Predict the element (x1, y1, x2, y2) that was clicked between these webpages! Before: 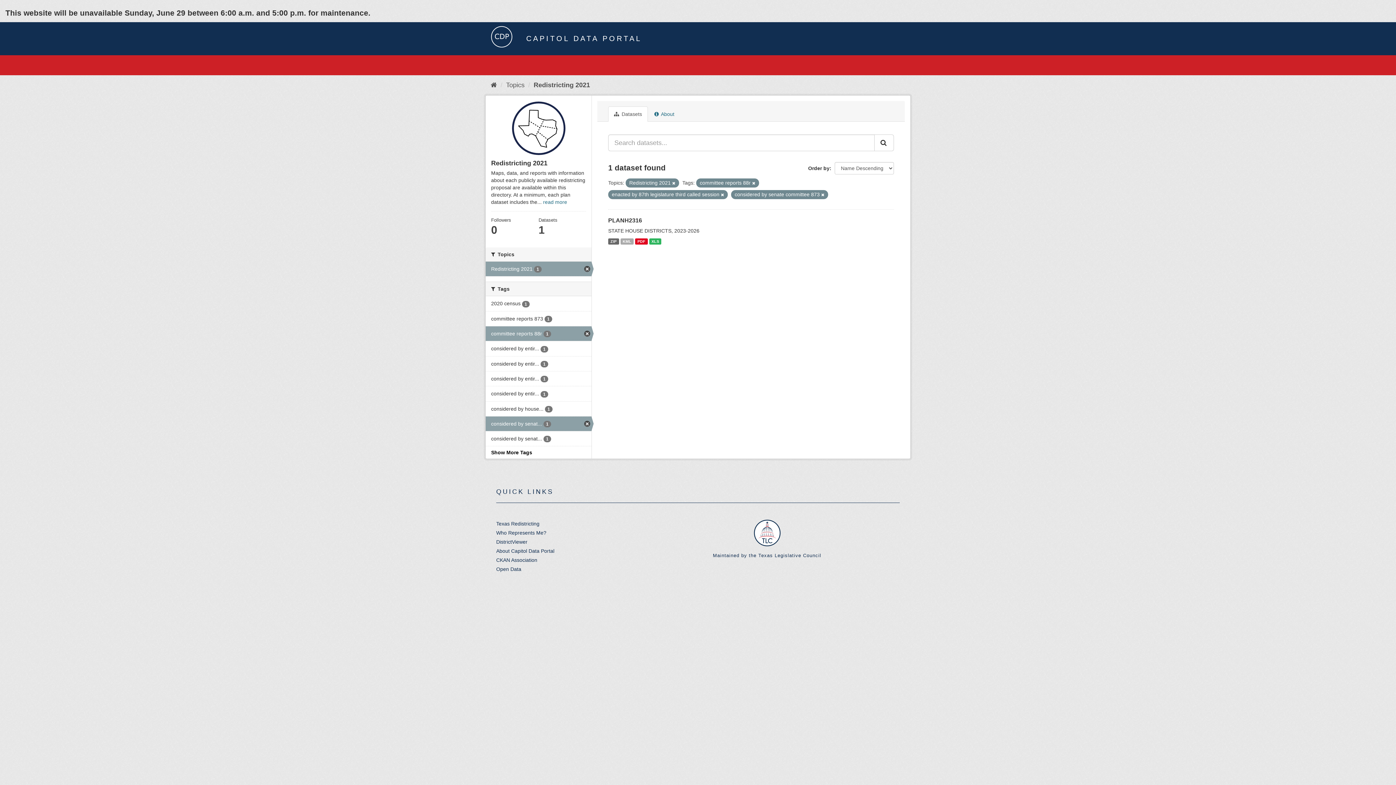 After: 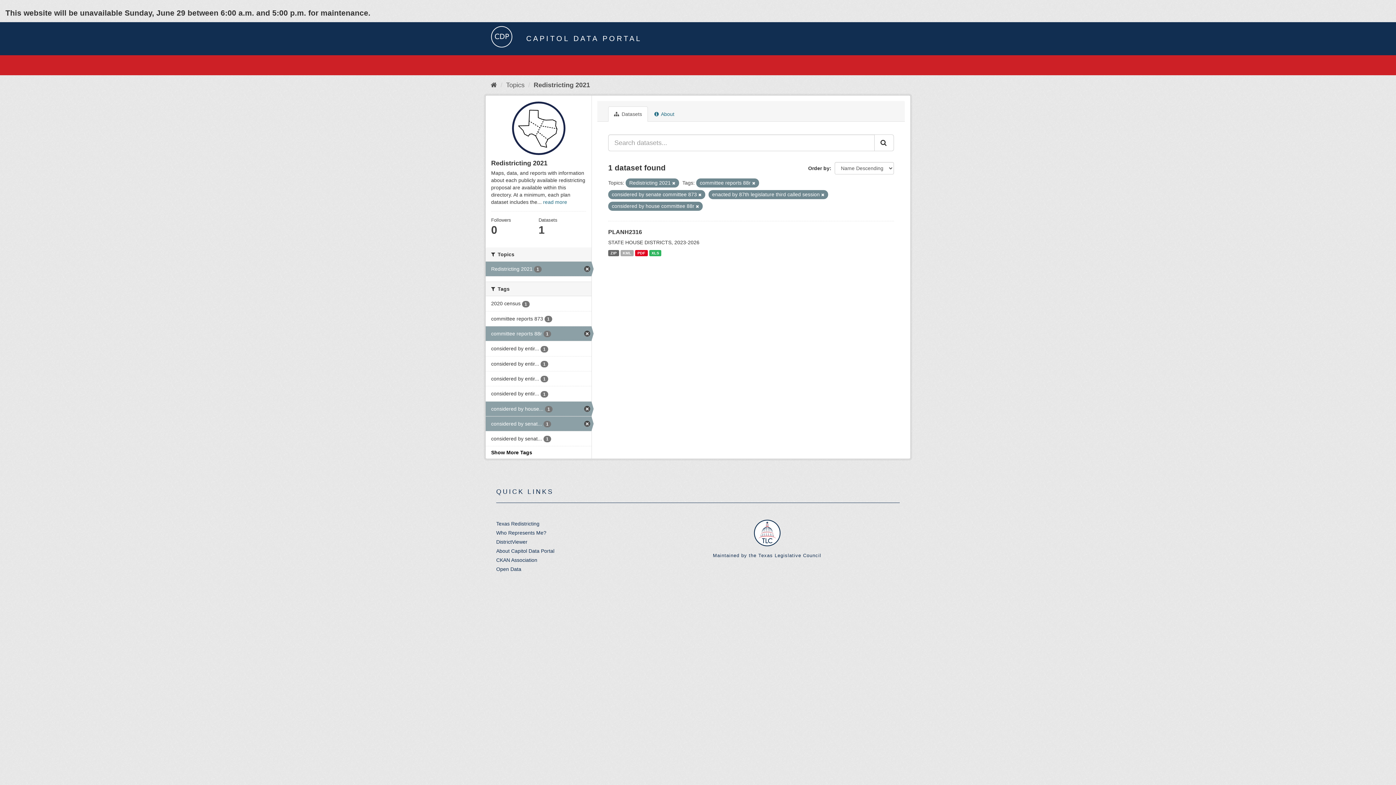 Action: bbox: (485, 401, 591, 416) label: considered by house... 1